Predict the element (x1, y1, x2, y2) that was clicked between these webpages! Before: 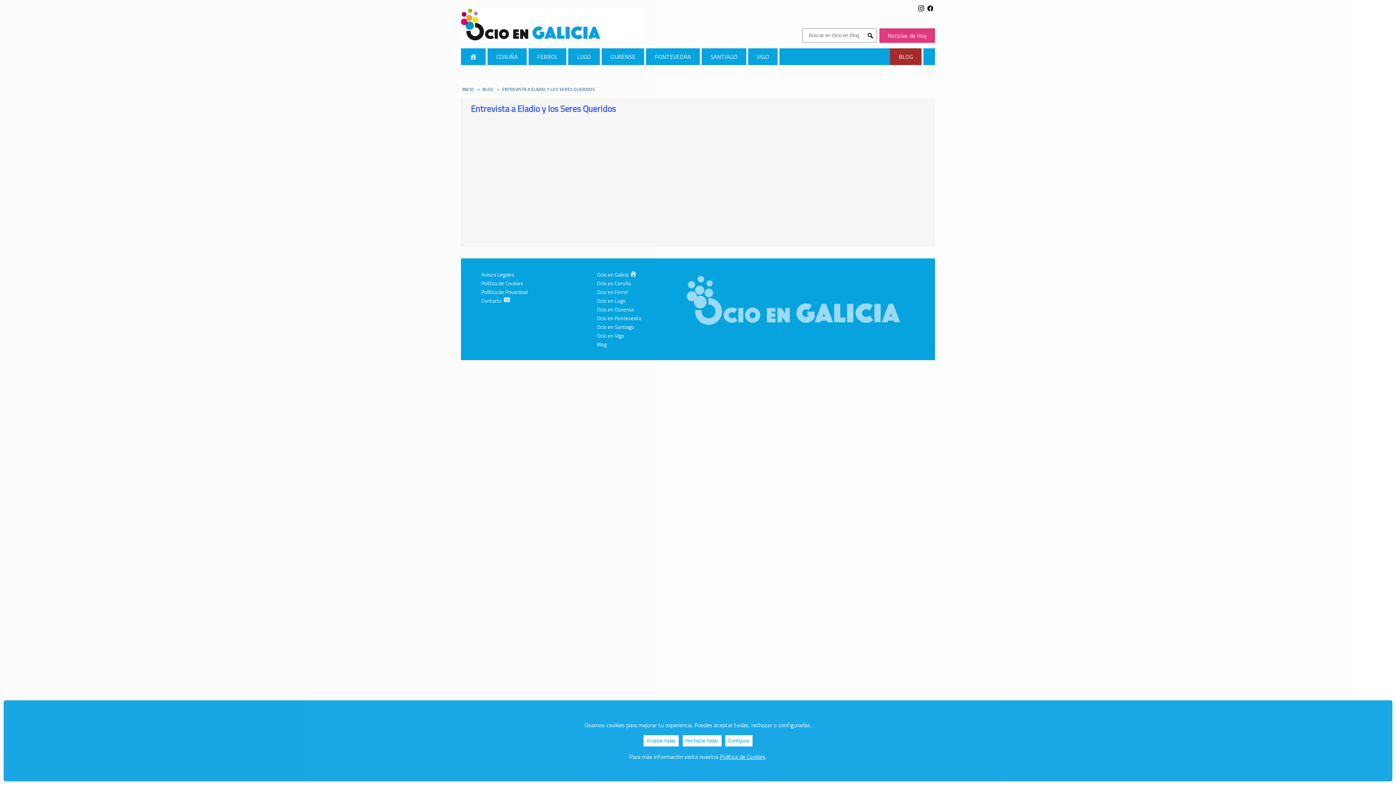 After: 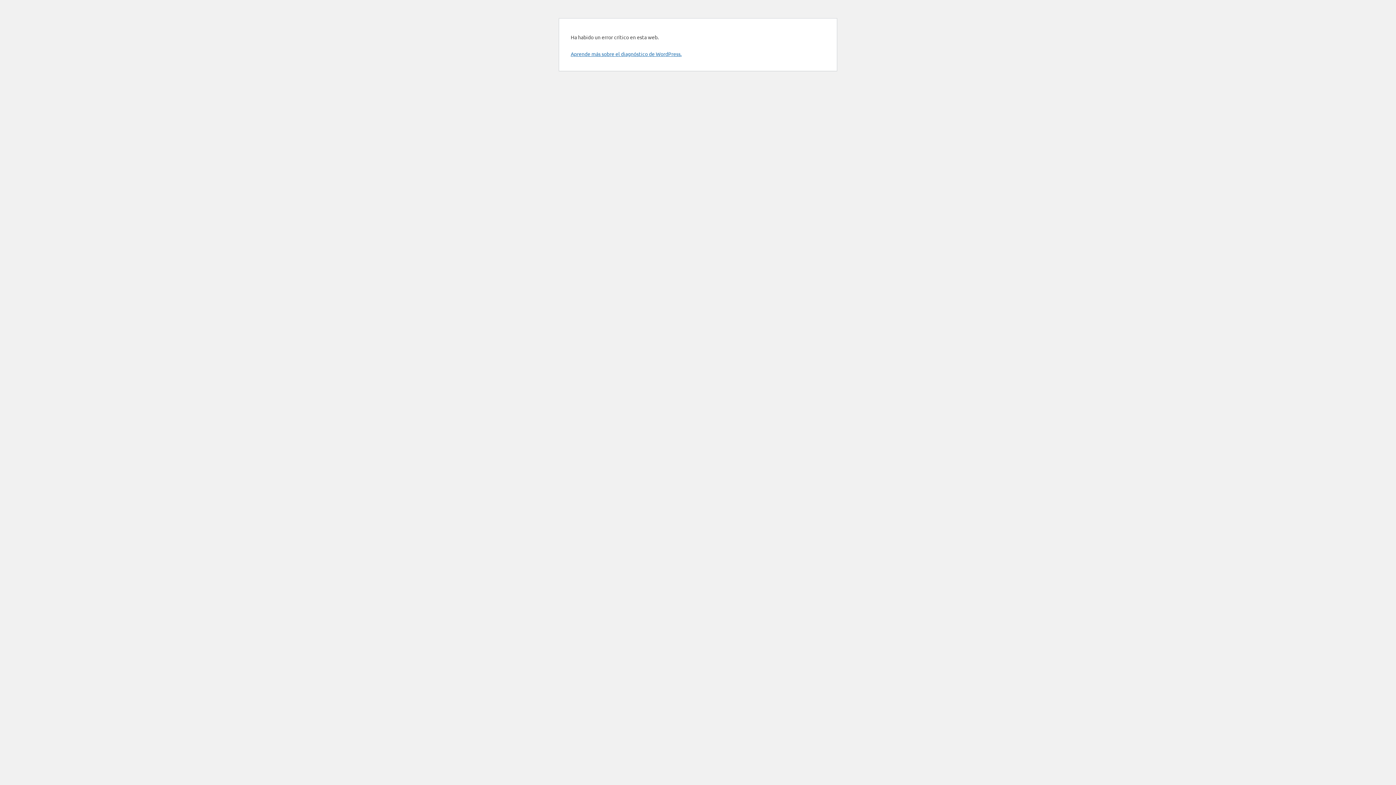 Action: bbox: (646, 48, 701, 65) label: PONTEVEDRA